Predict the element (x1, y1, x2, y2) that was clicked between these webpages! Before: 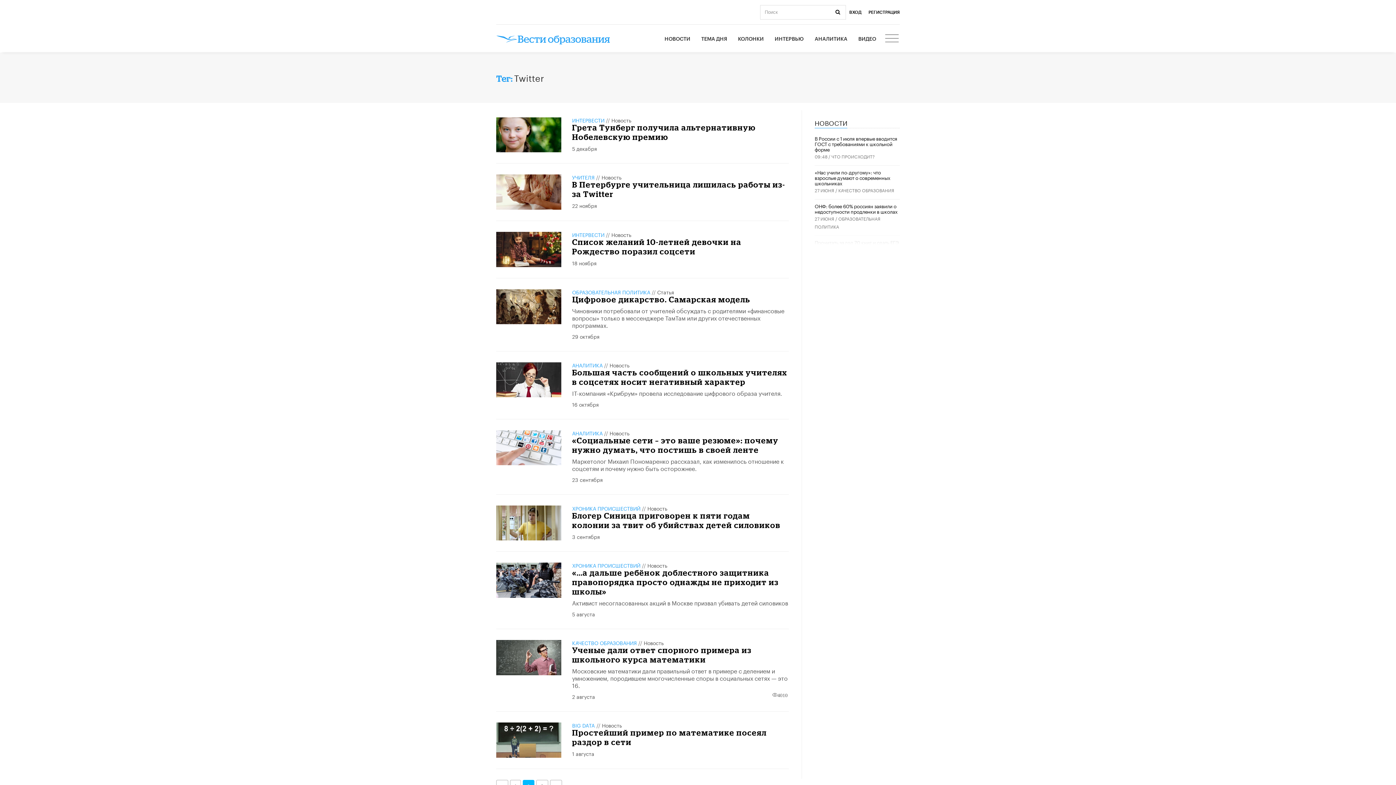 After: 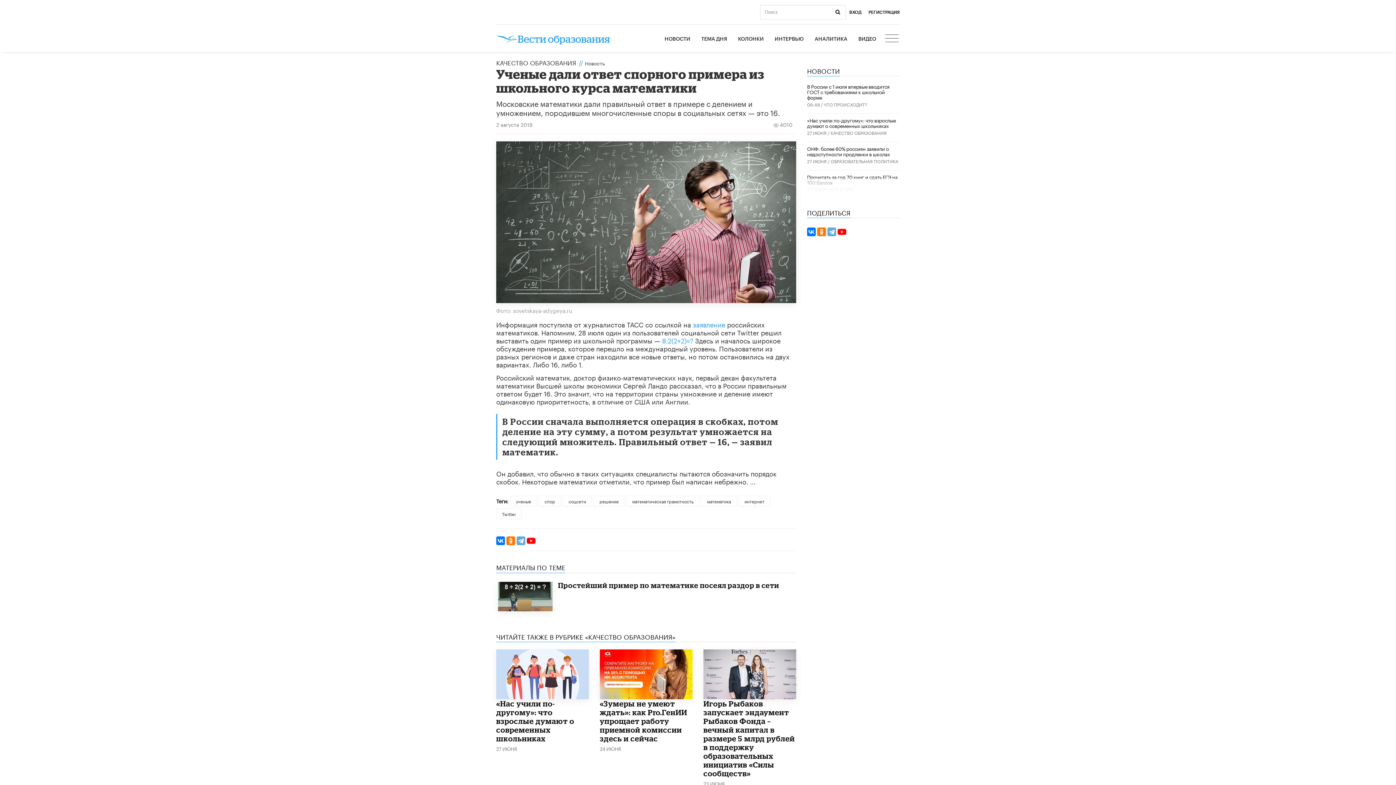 Action: bbox: (496, 640, 561, 675)